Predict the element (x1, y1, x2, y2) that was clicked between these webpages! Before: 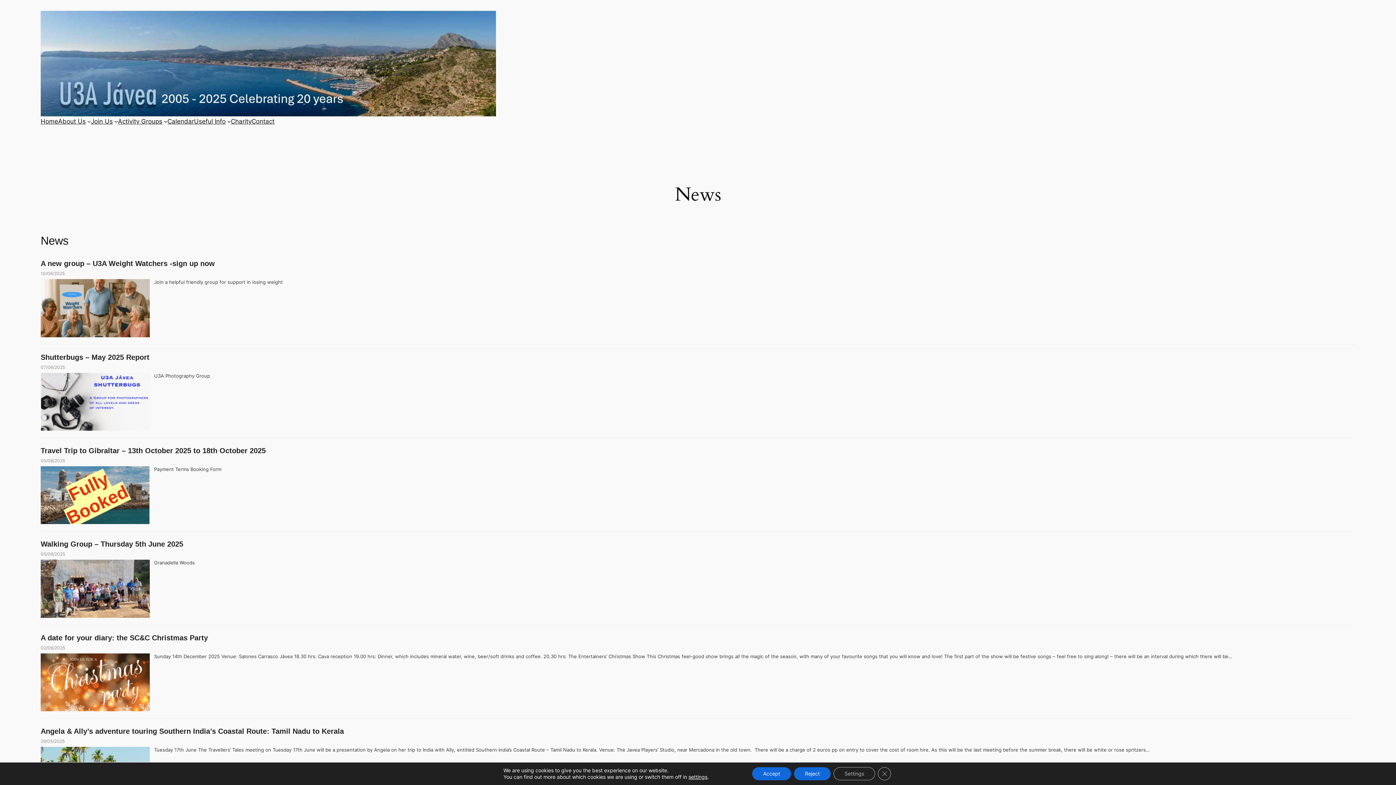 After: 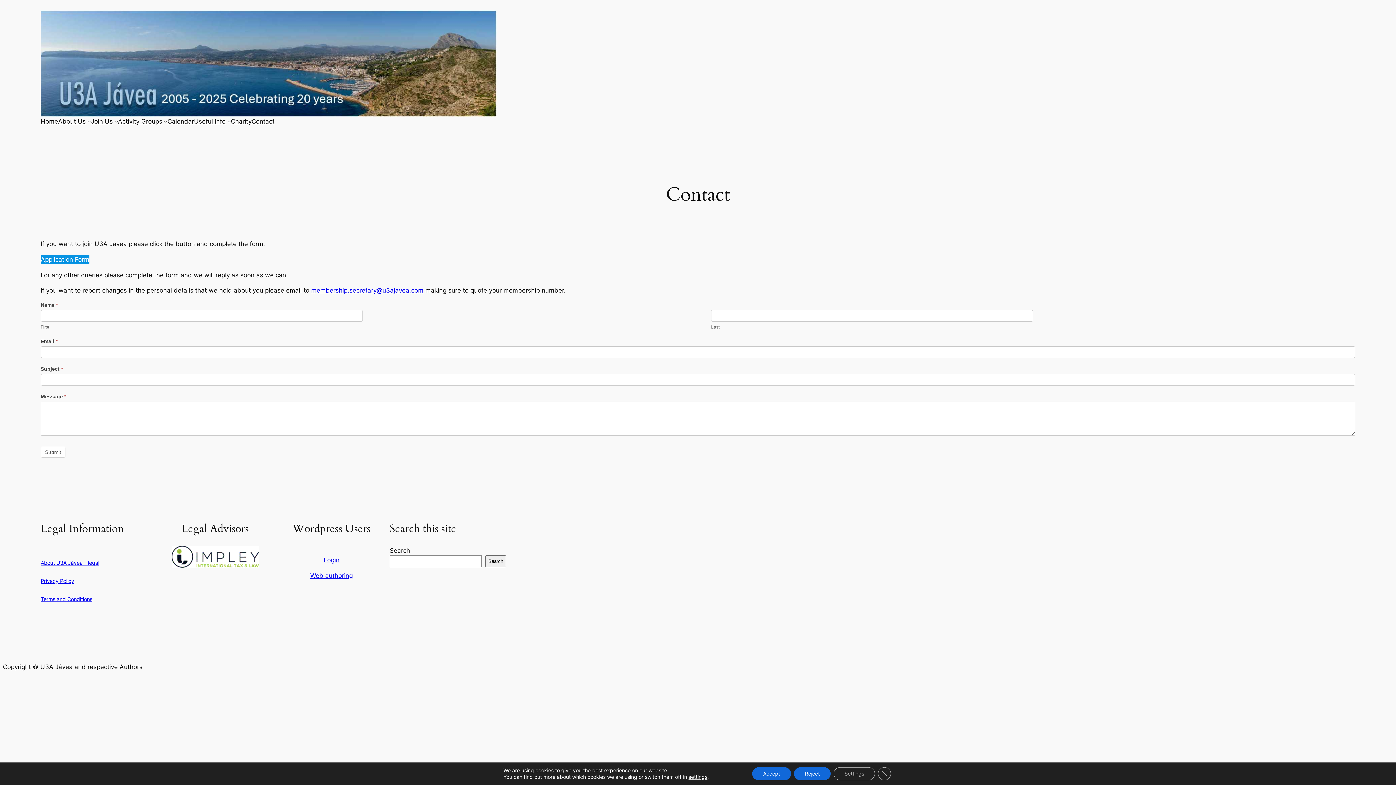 Action: label: Contact bbox: (251, 116, 274, 126)